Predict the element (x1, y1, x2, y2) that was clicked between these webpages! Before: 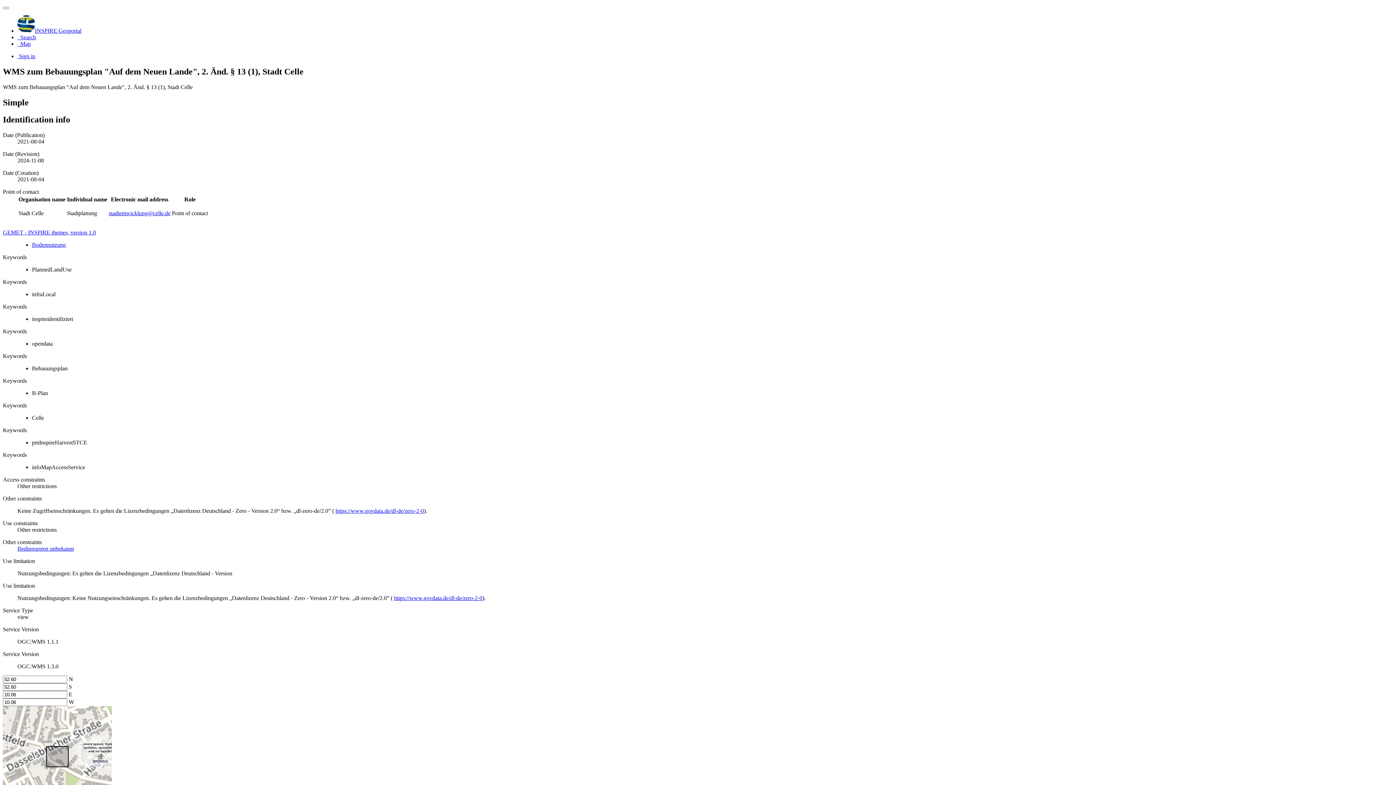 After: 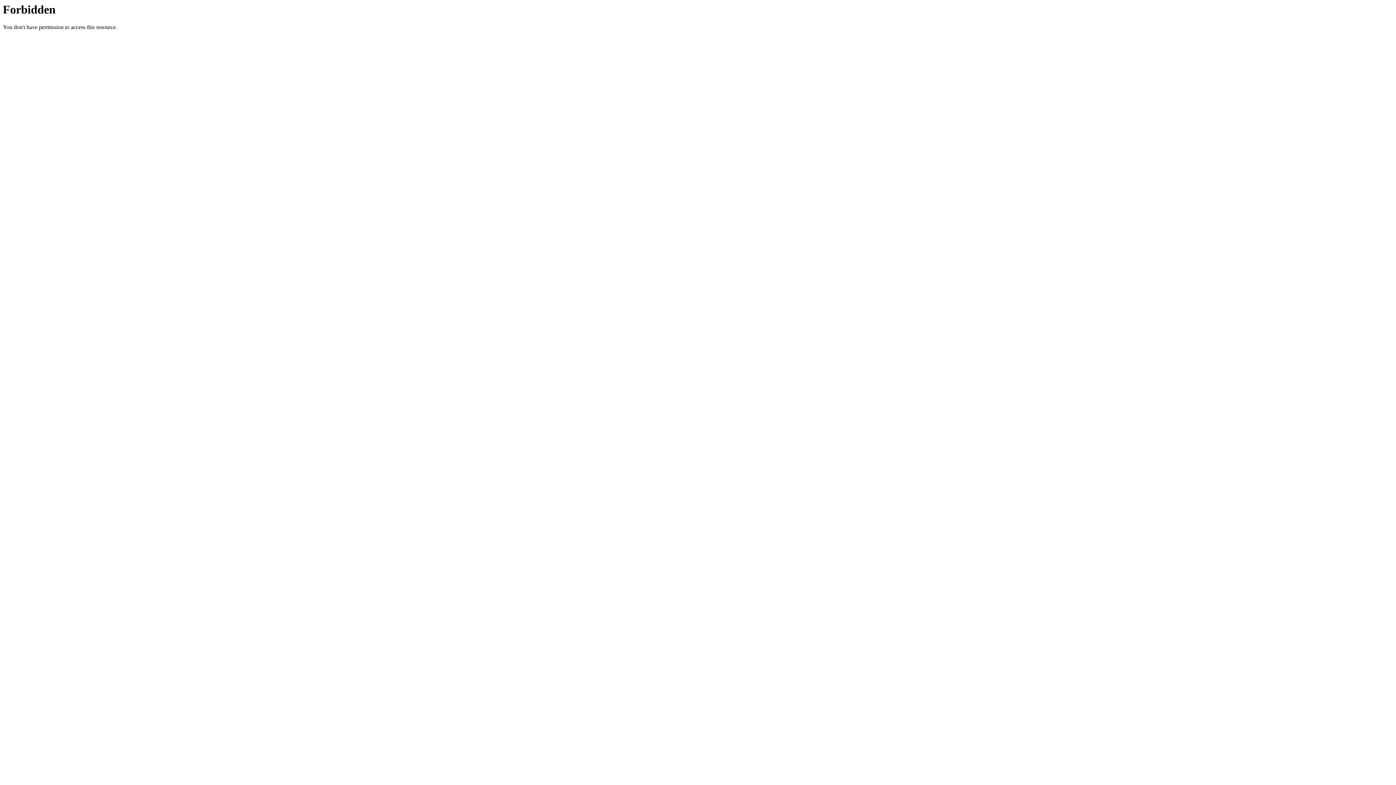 Action: bbox: (394, 595, 482, 601) label: https://www.govdata.de/dl-de/zero-2-0